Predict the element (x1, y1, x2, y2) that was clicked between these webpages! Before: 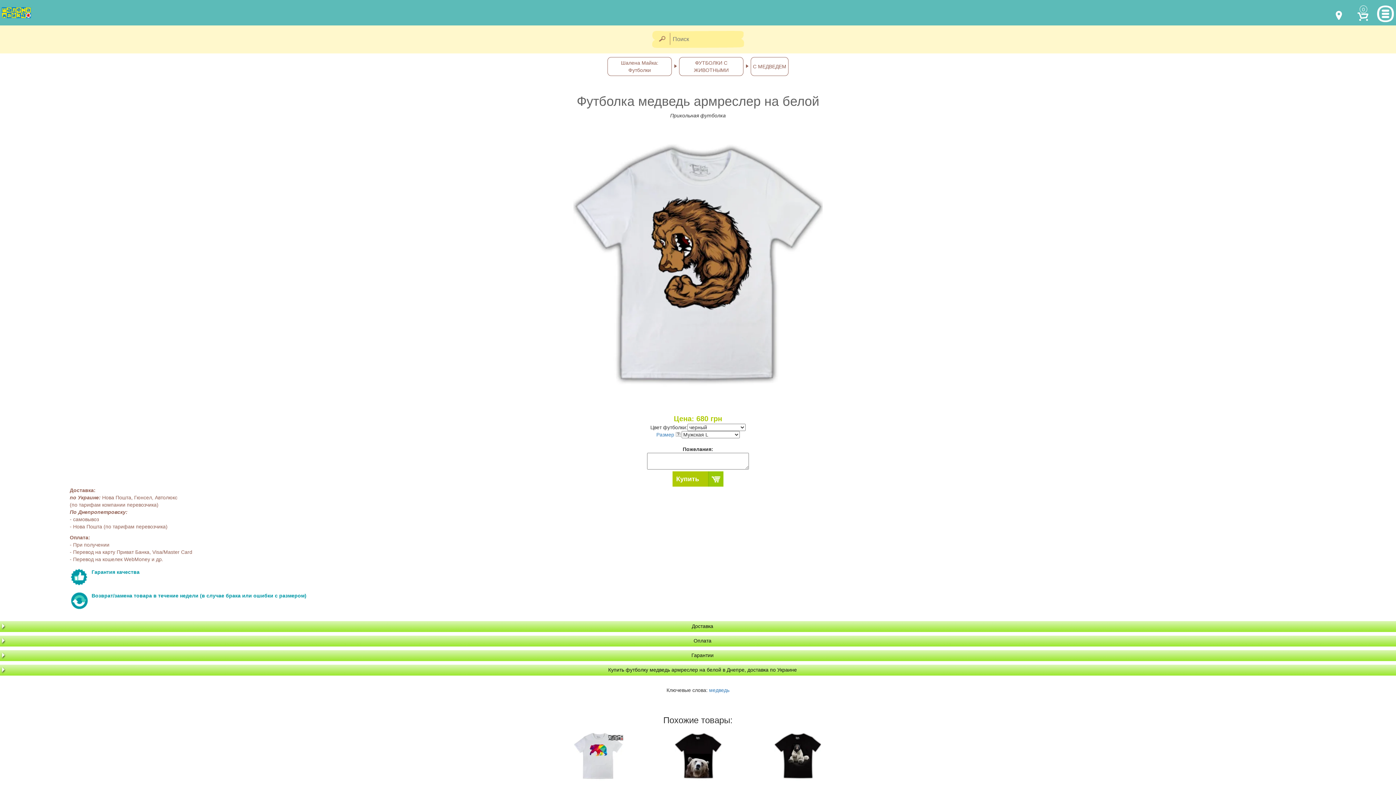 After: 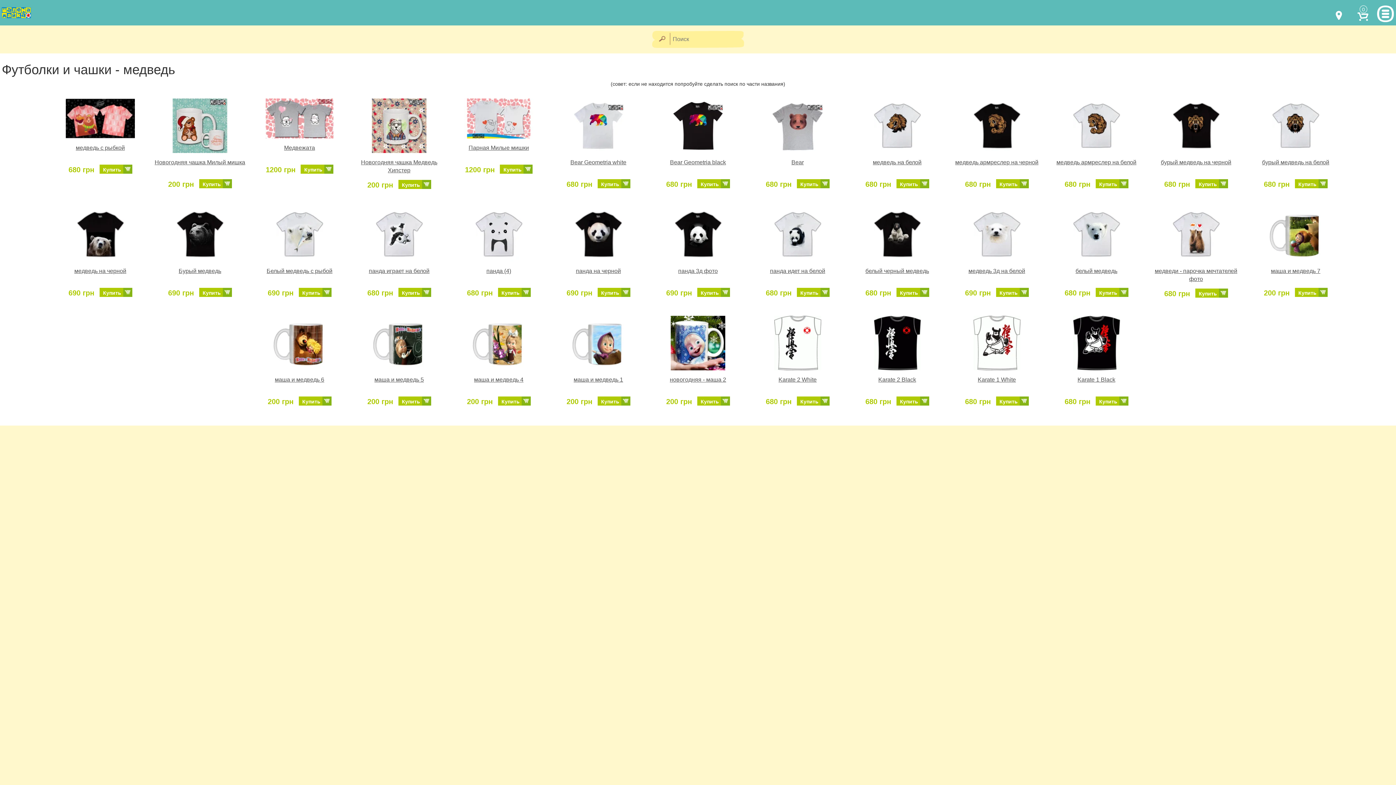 Action: label: медведь bbox: (709, 687, 729, 693)